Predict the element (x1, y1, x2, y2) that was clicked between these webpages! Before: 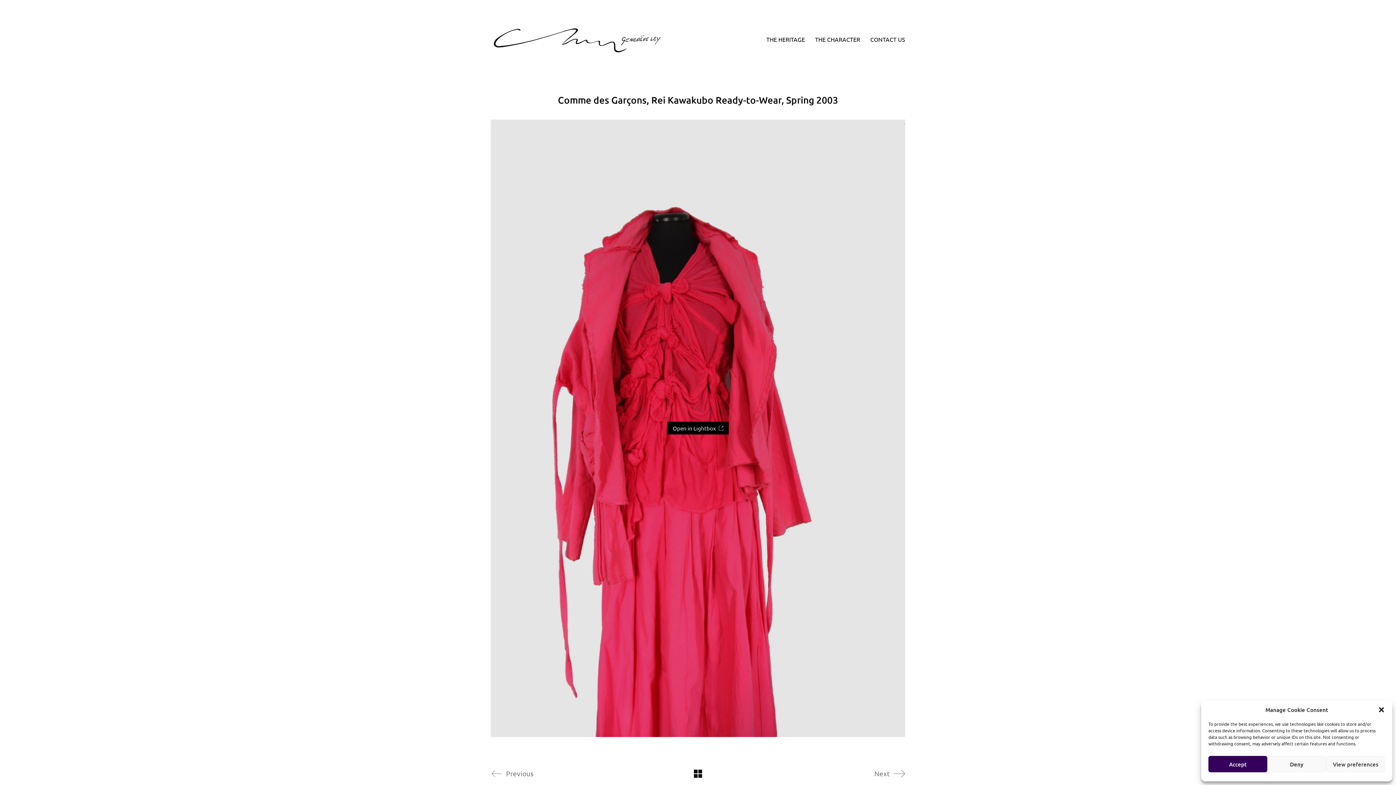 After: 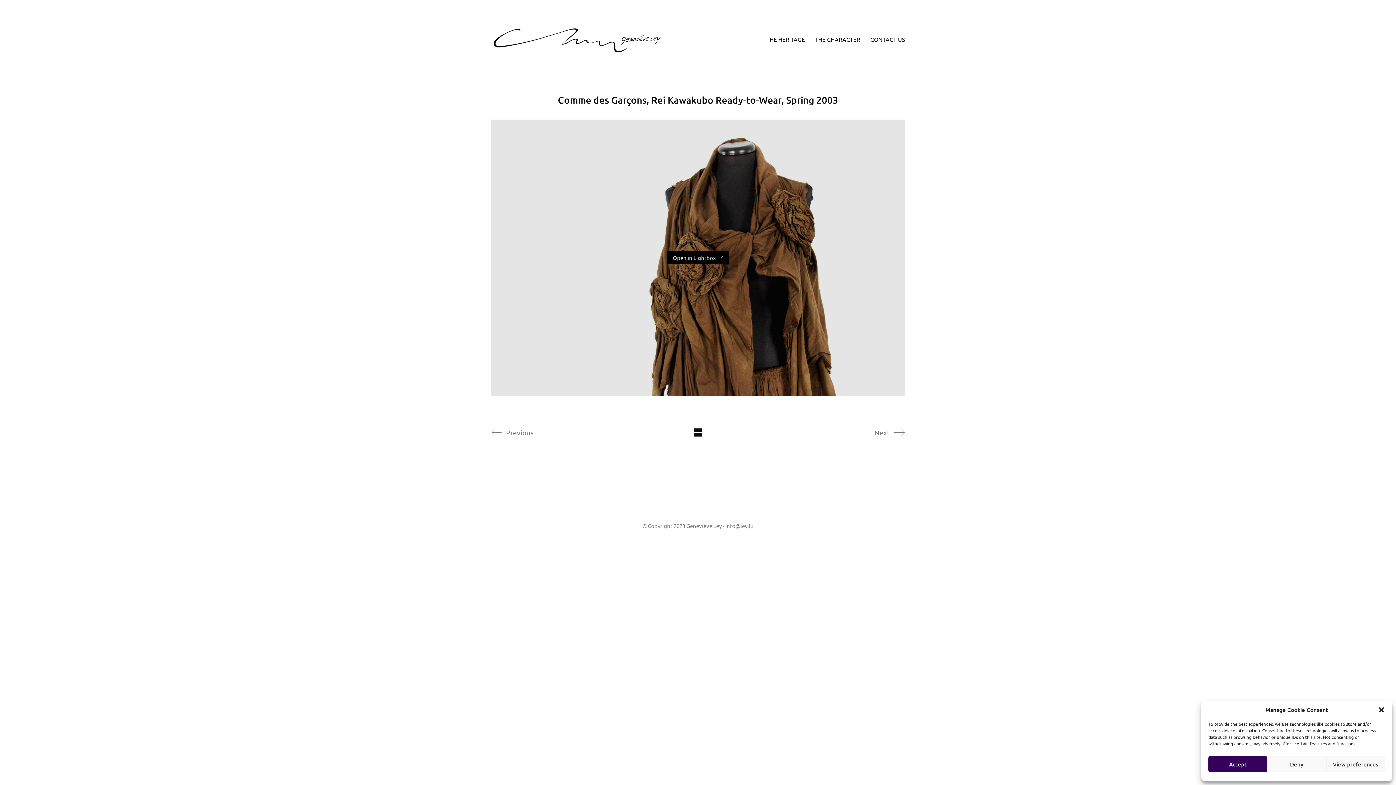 Action: label: Previous bbox: (490, 766, 657, 781)